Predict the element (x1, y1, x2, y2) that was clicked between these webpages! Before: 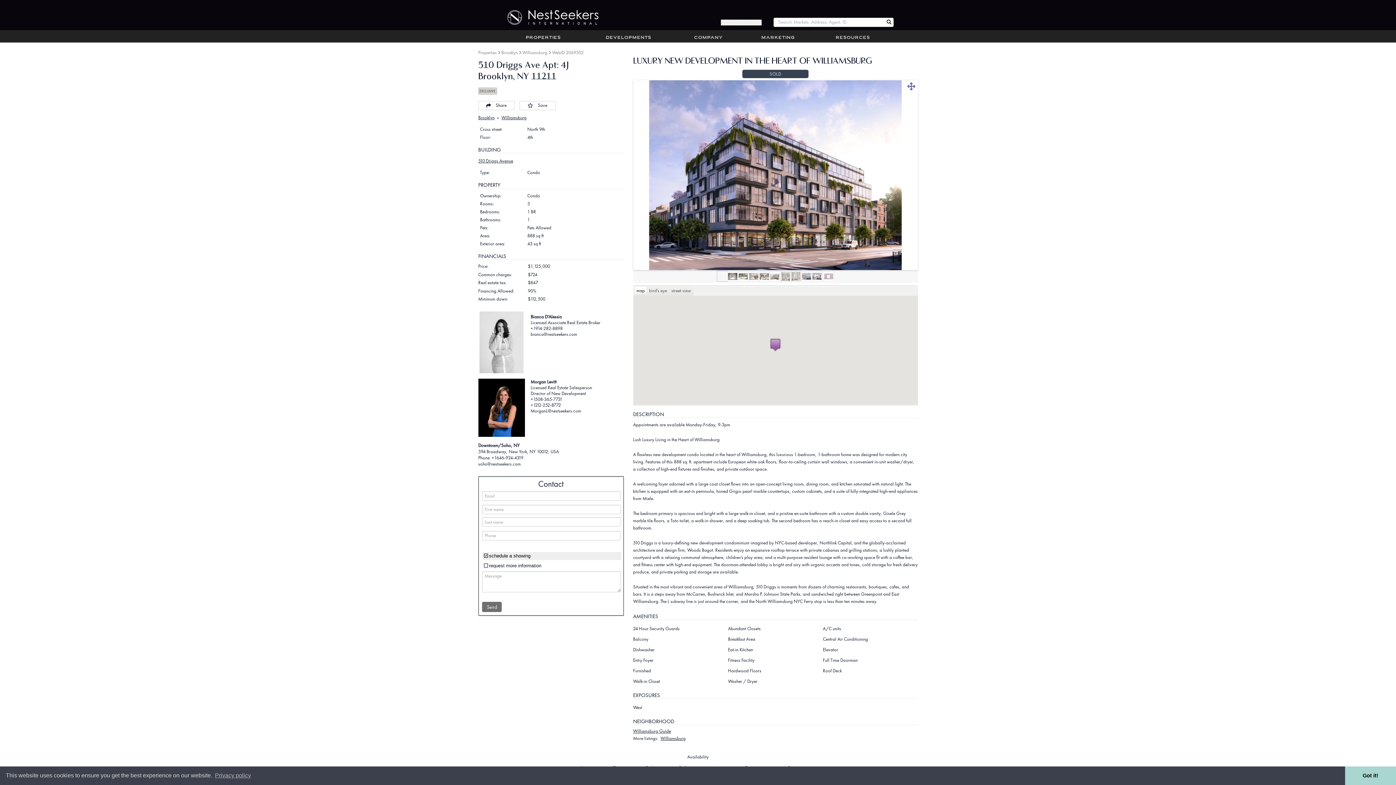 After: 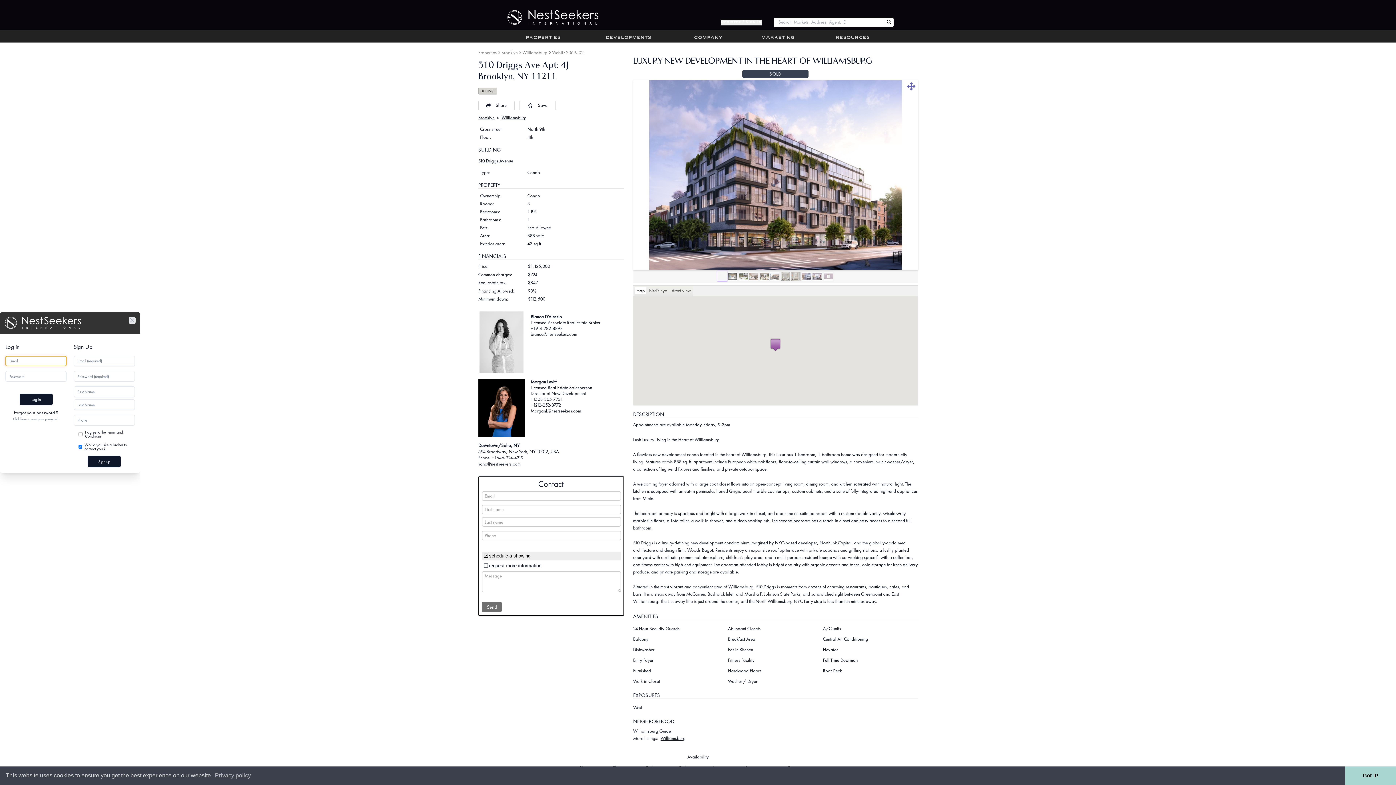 Action: label: Register / Sign In bbox: (721, 19, 761, 25)